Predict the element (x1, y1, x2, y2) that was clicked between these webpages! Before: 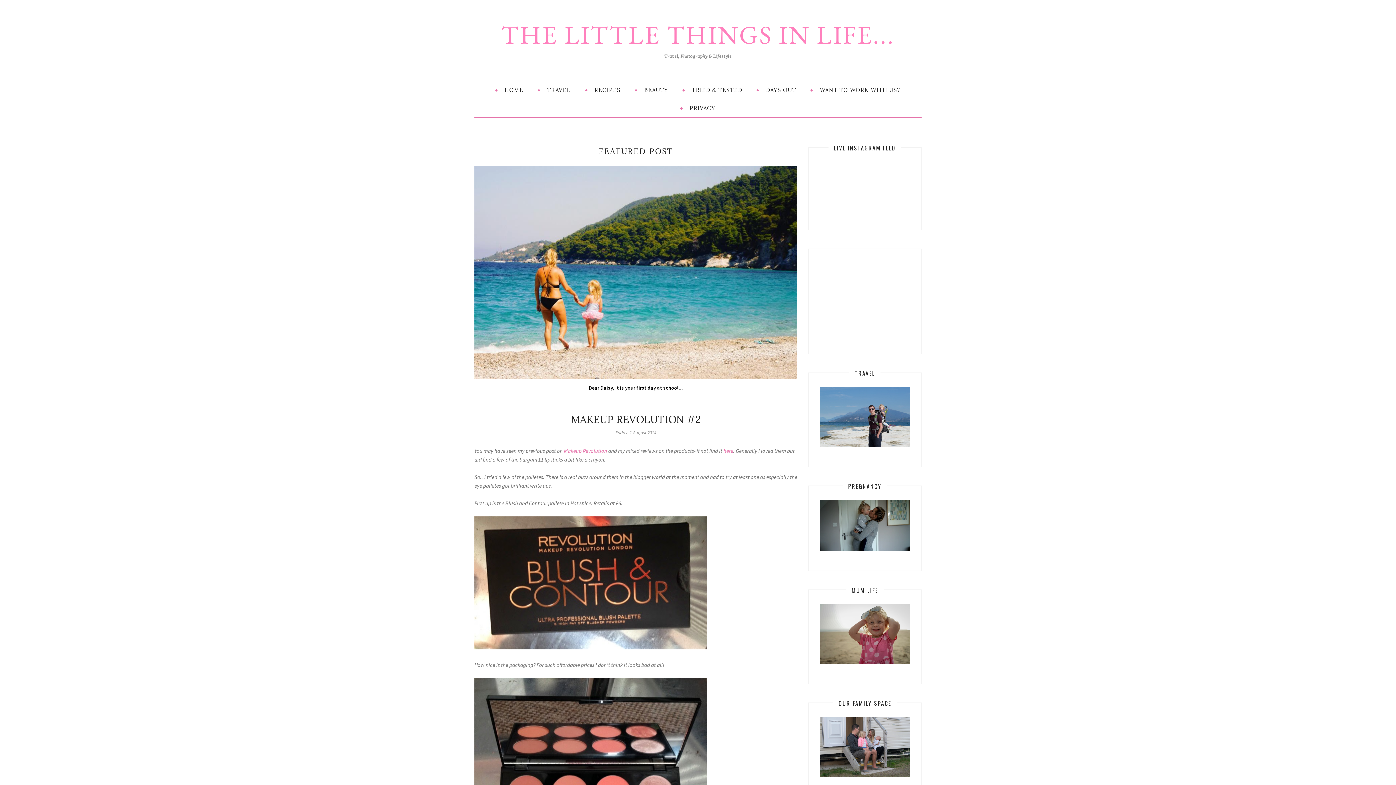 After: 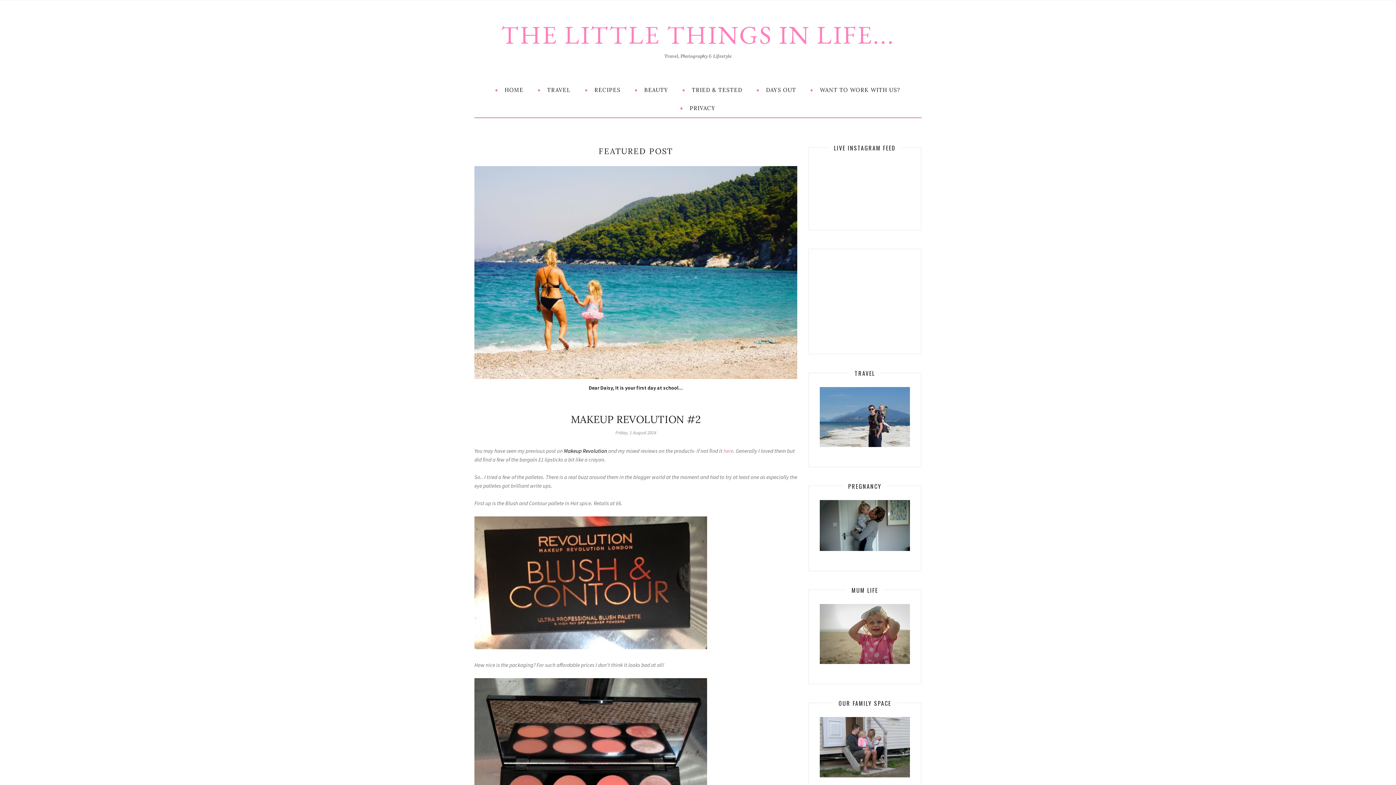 Action: bbox: (564, 447, 607, 454) label: Makeup Revolution